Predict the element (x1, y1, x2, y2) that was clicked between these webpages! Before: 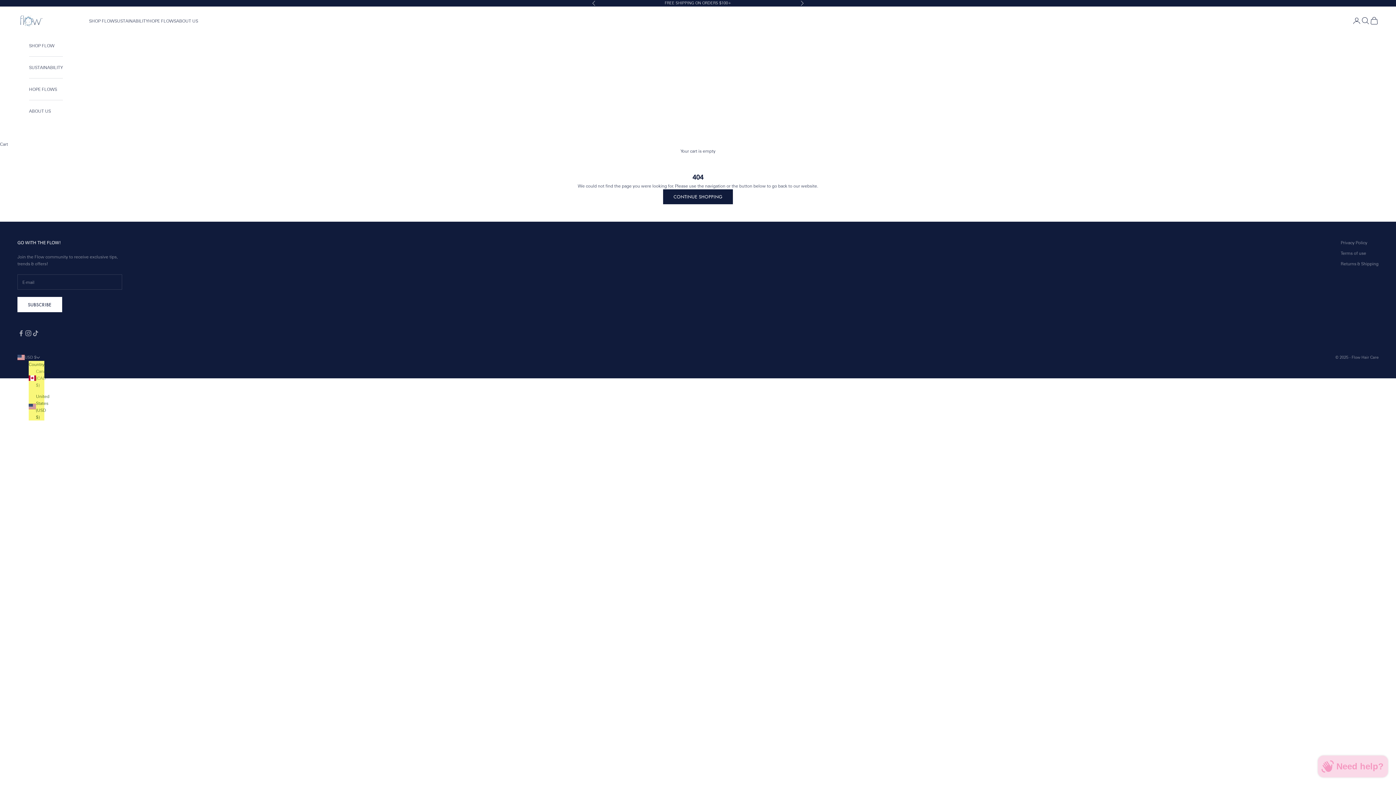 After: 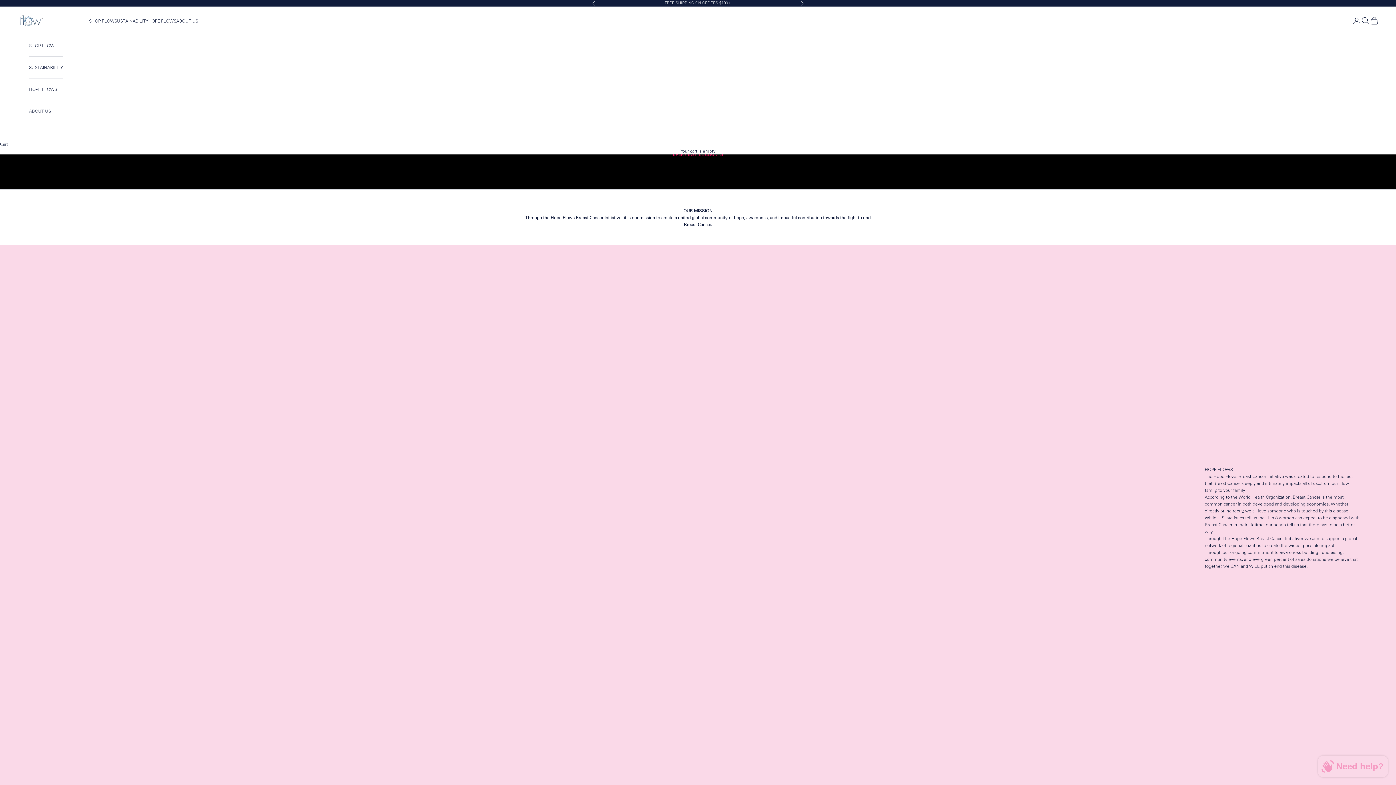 Action: label: HOPE FLOWS bbox: (148, 17, 176, 24)